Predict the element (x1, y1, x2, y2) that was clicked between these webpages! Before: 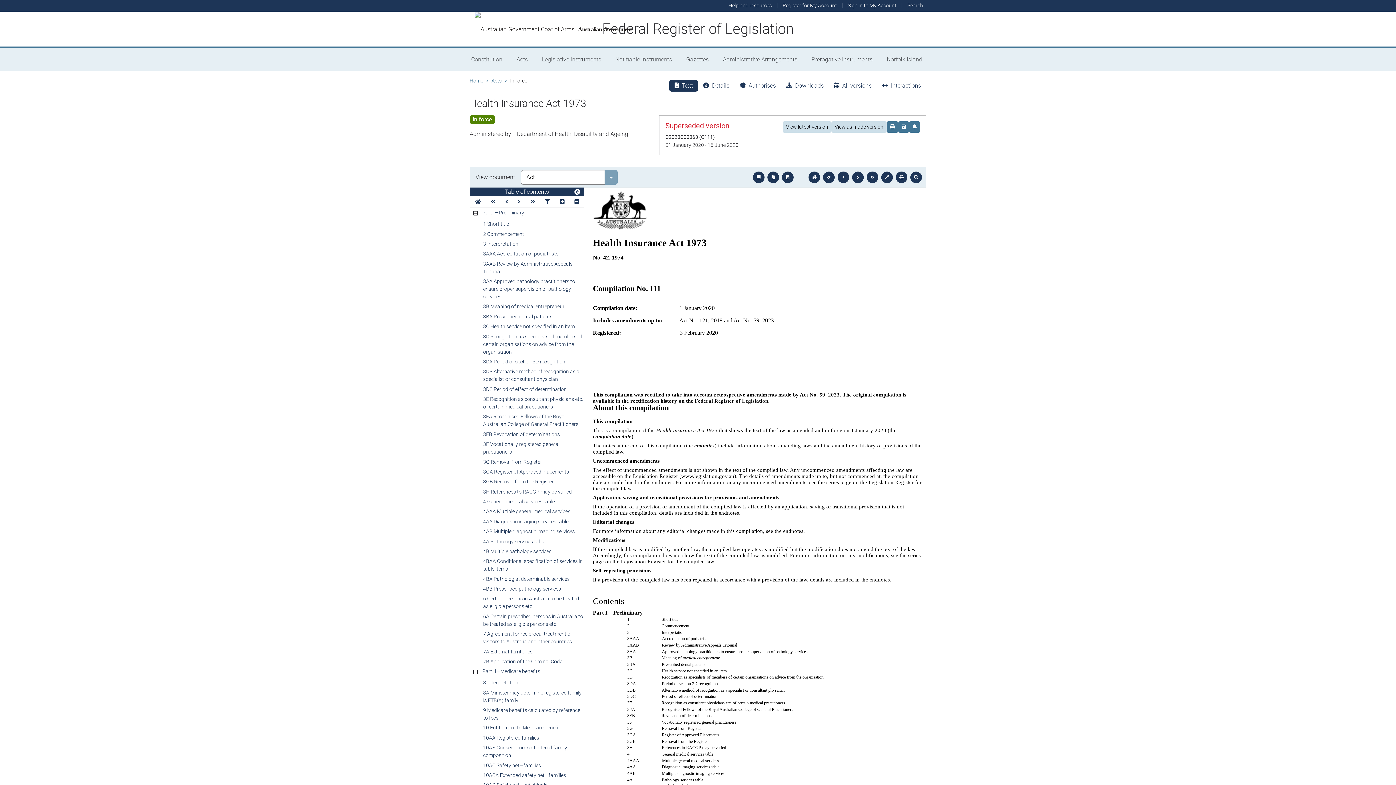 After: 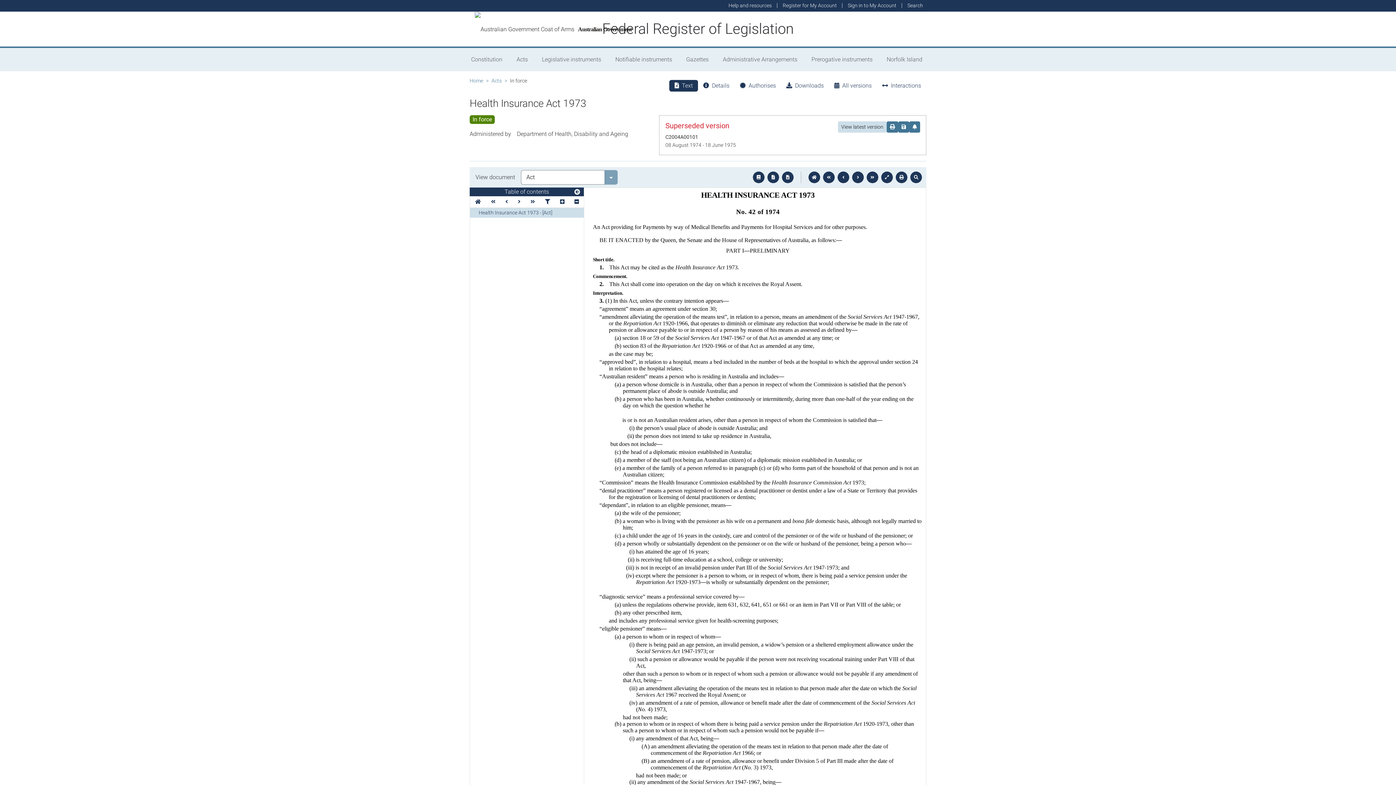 Action: label: View as made version bbox: (831, 121, 886, 132)